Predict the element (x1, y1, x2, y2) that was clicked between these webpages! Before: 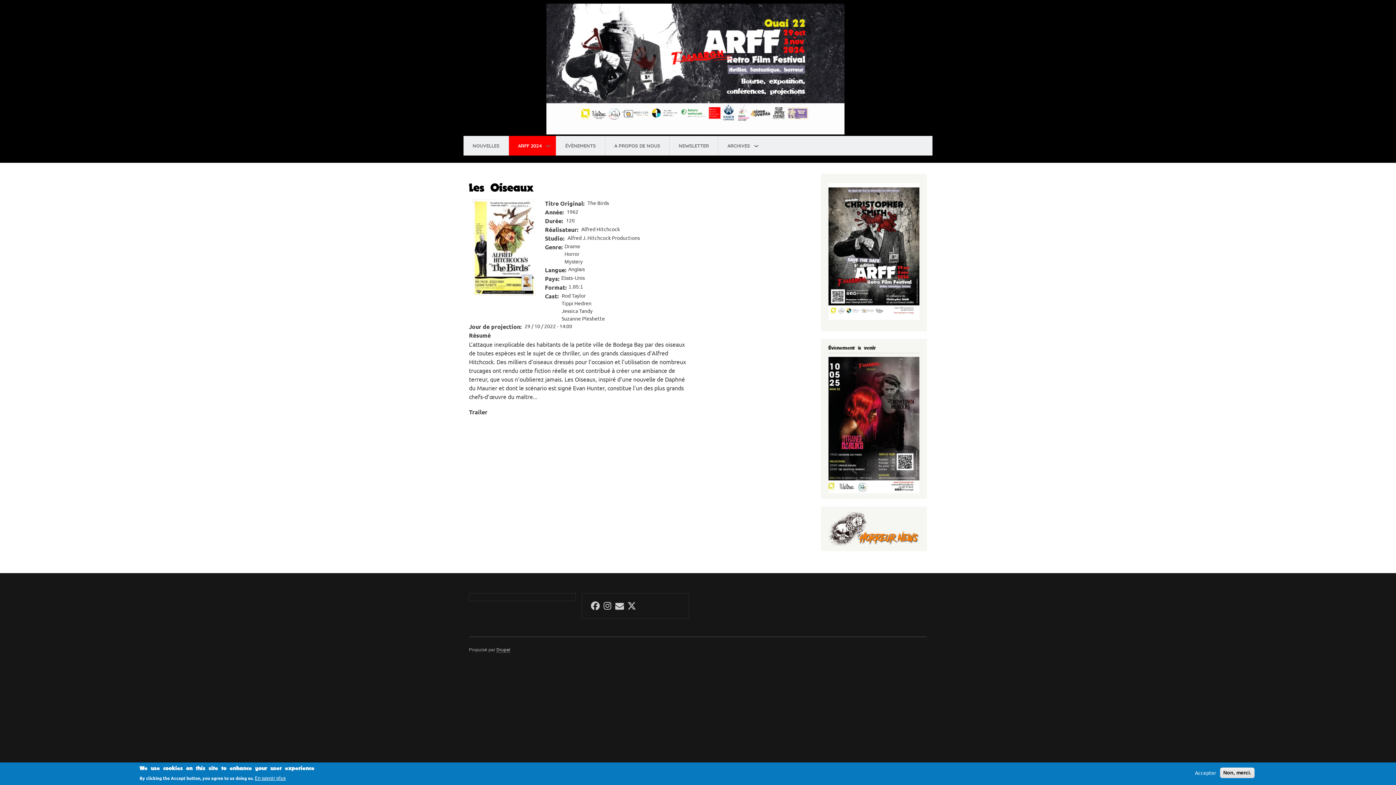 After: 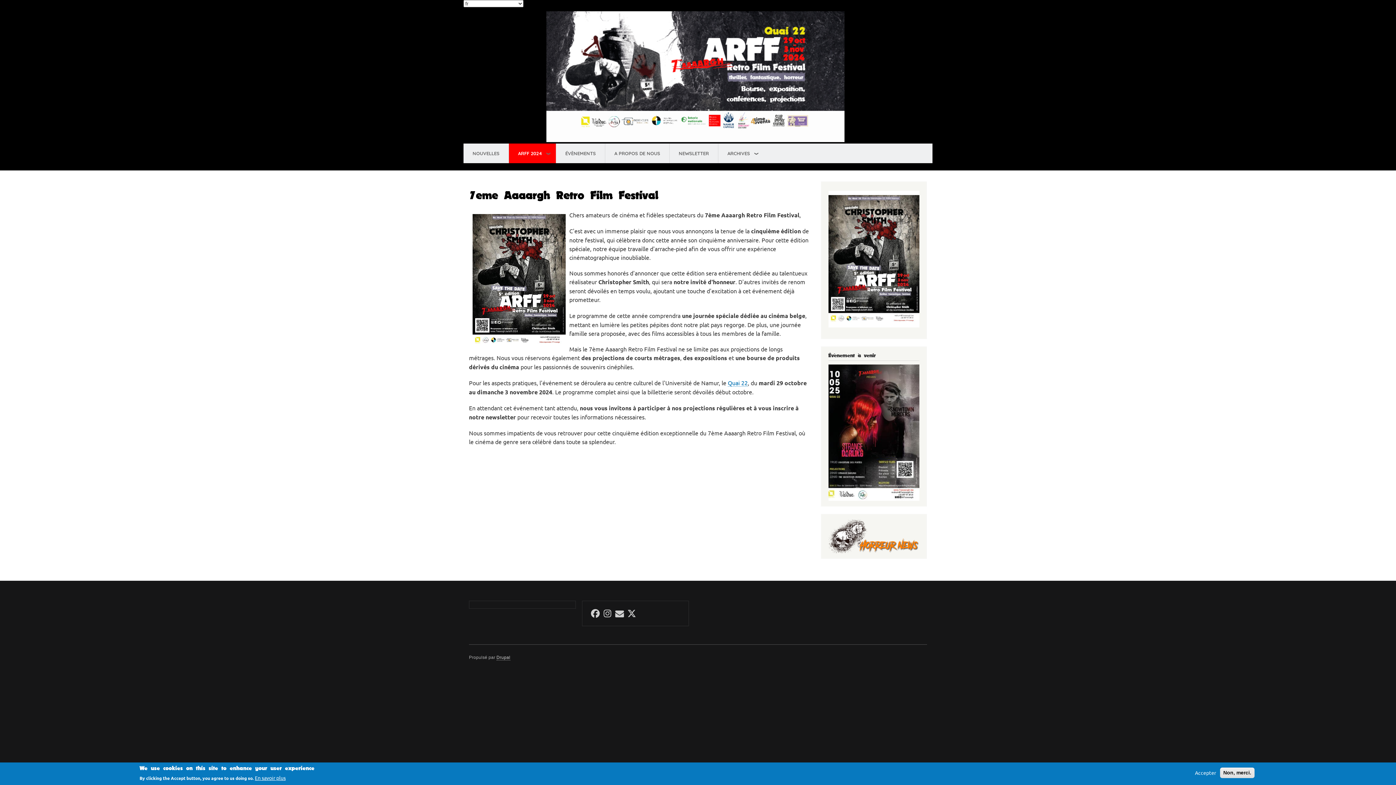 Action: label: ARFF 2024 bbox: (509, 135, 556, 155)